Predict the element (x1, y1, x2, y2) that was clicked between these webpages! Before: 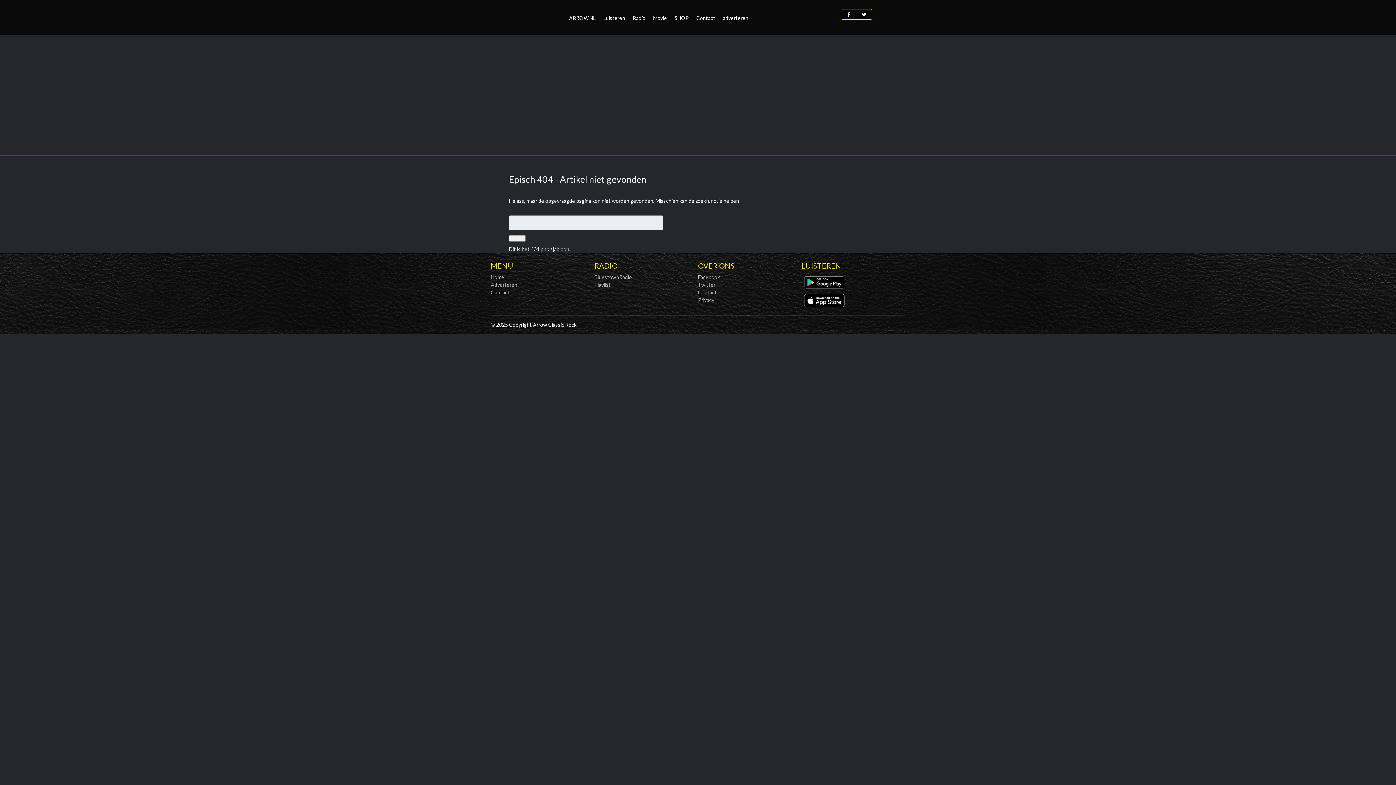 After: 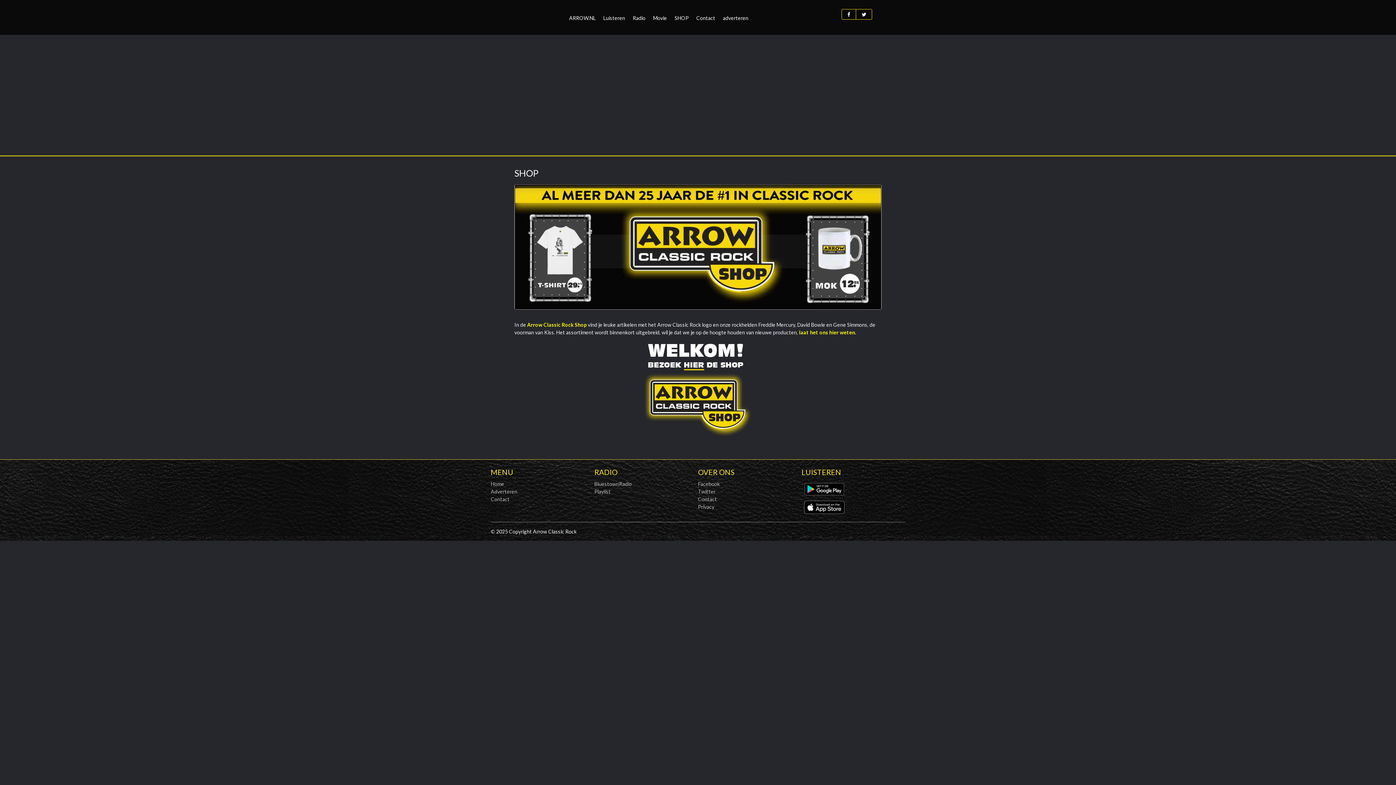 Action: label: SHOP bbox: (670, 0, 692, 34)